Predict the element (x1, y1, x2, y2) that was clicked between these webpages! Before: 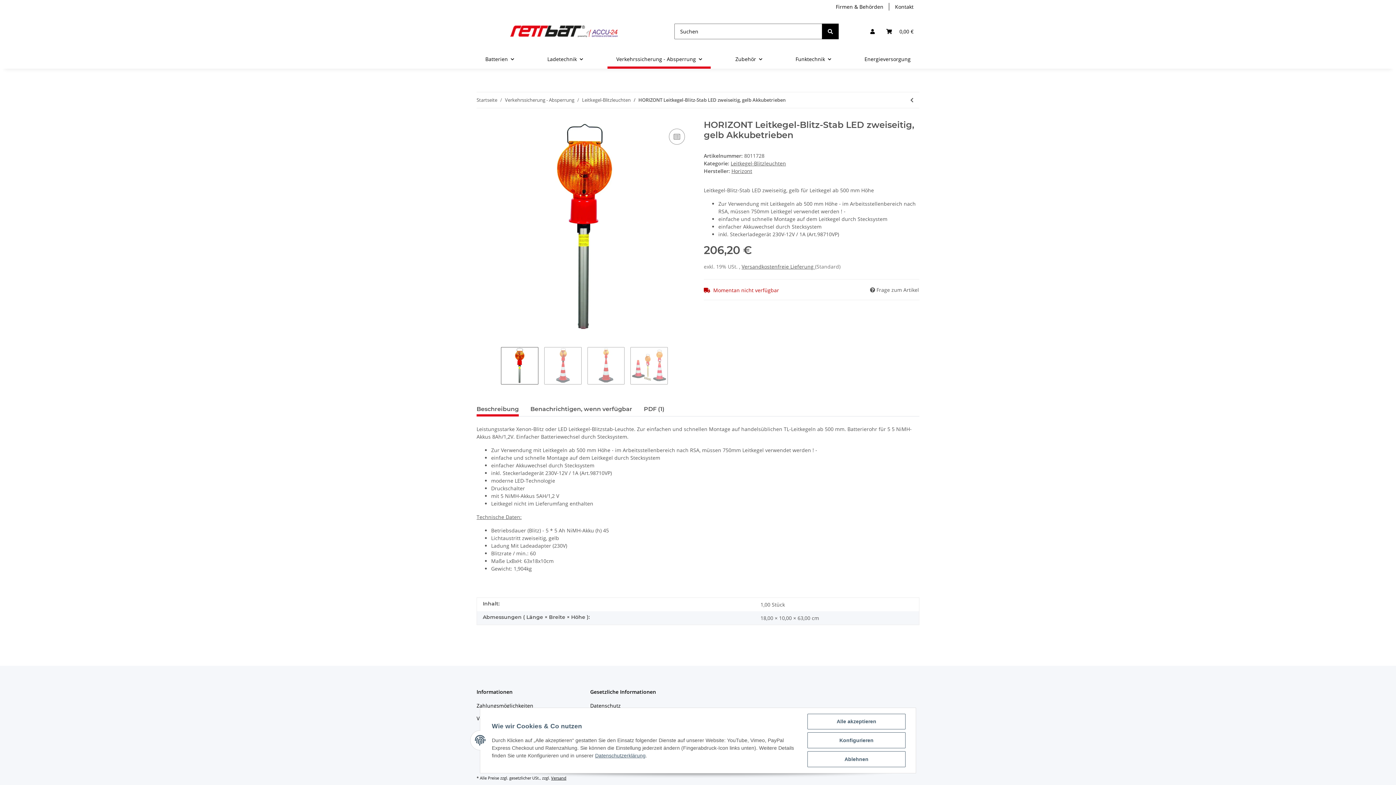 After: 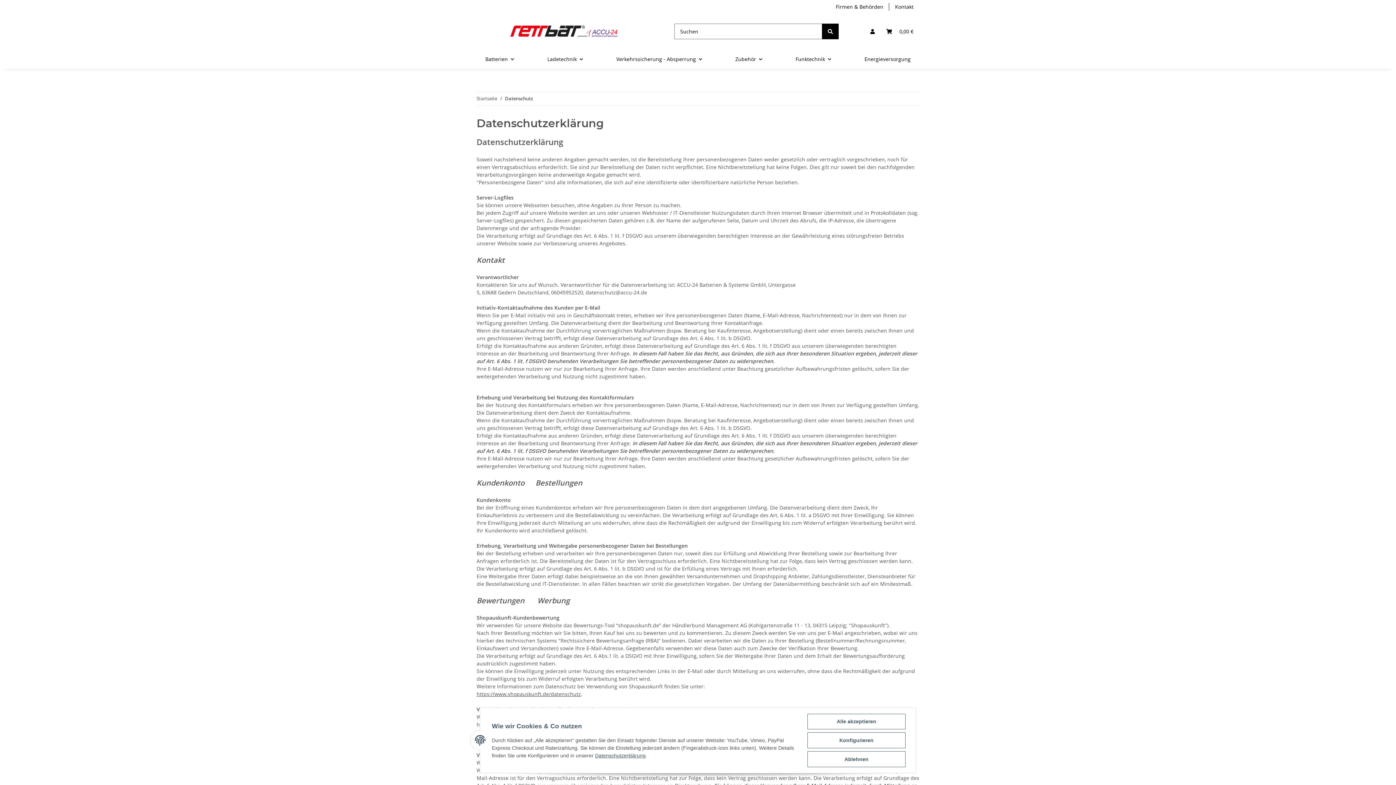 Action: label: Datenschutz bbox: (590, 701, 692, 710)